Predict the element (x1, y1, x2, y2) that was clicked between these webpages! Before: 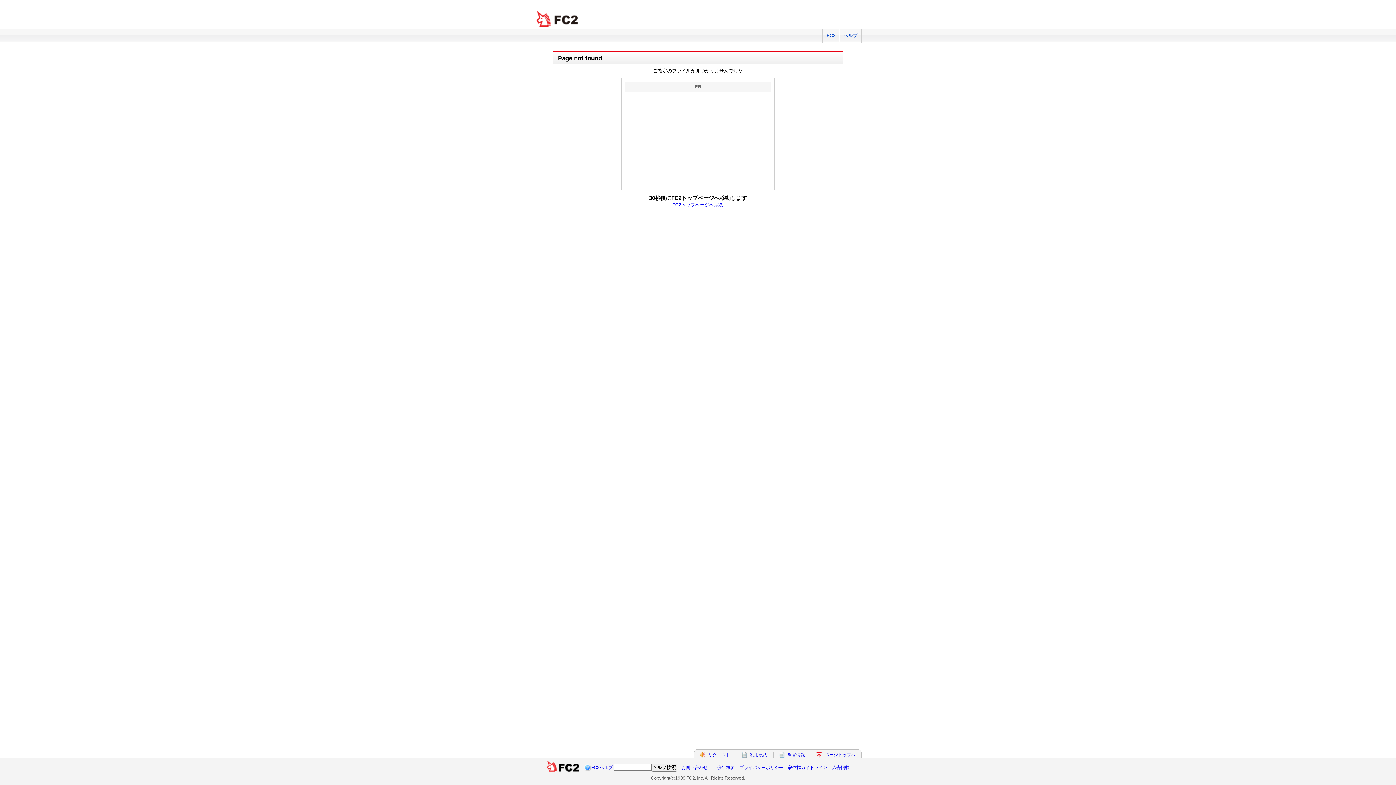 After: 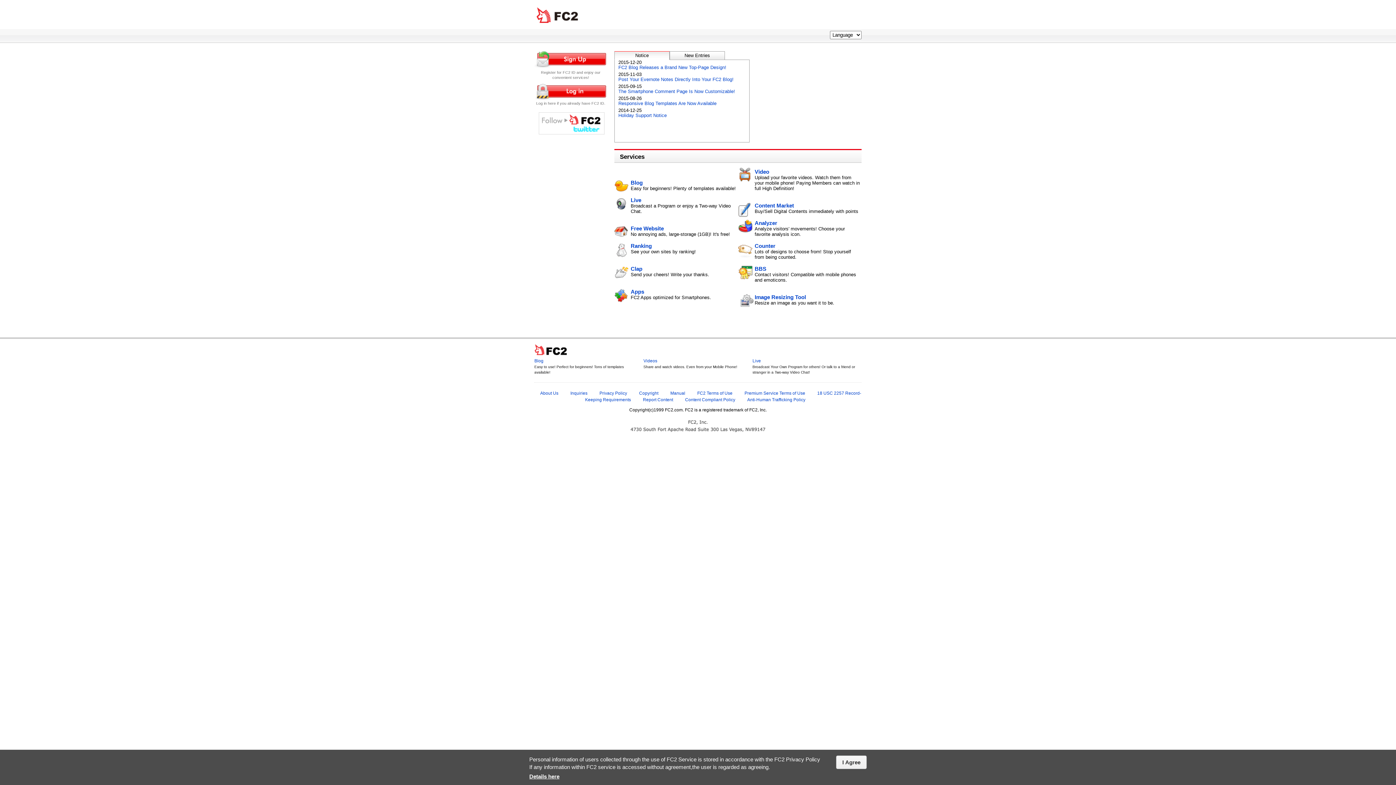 Action: bbox: (672, 202, 723, 207) label: FC2トップページへ戻る